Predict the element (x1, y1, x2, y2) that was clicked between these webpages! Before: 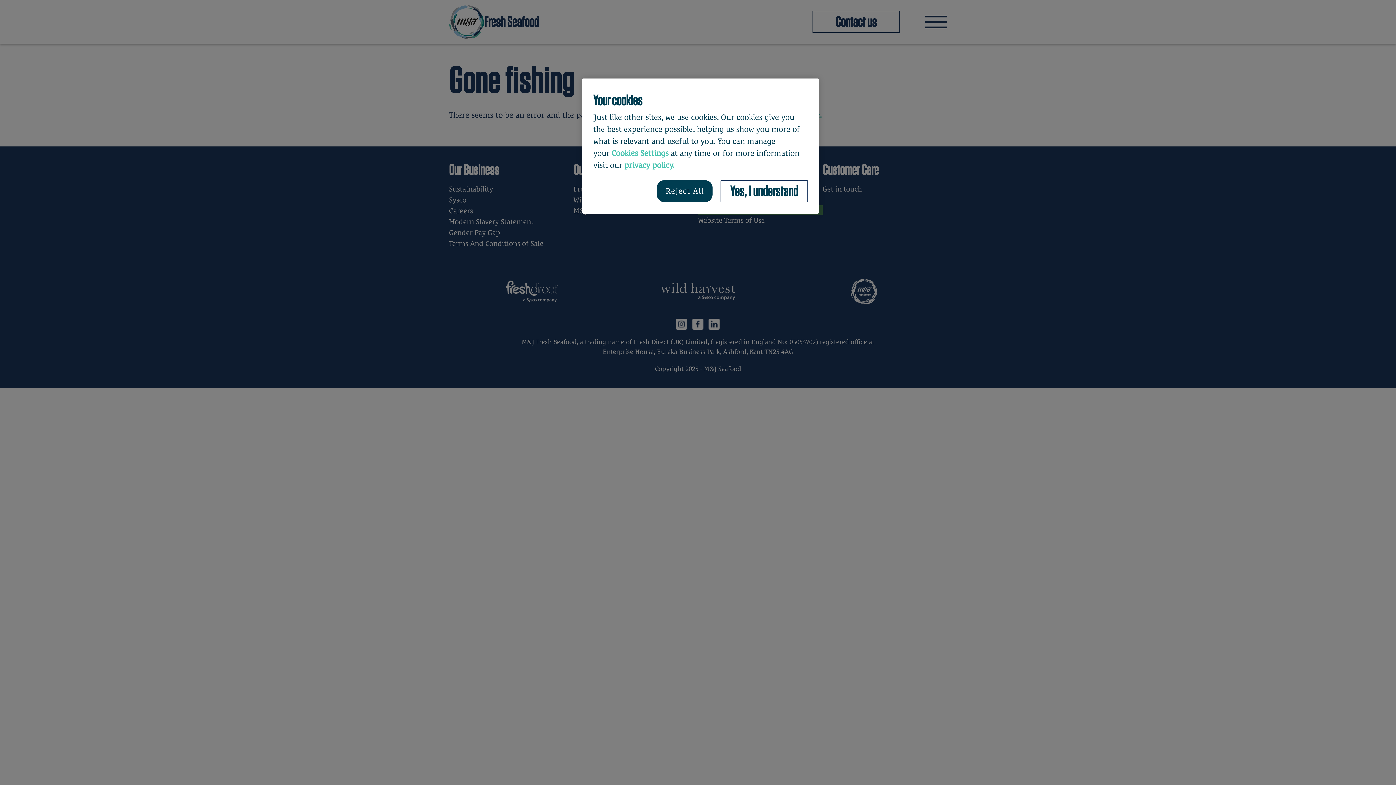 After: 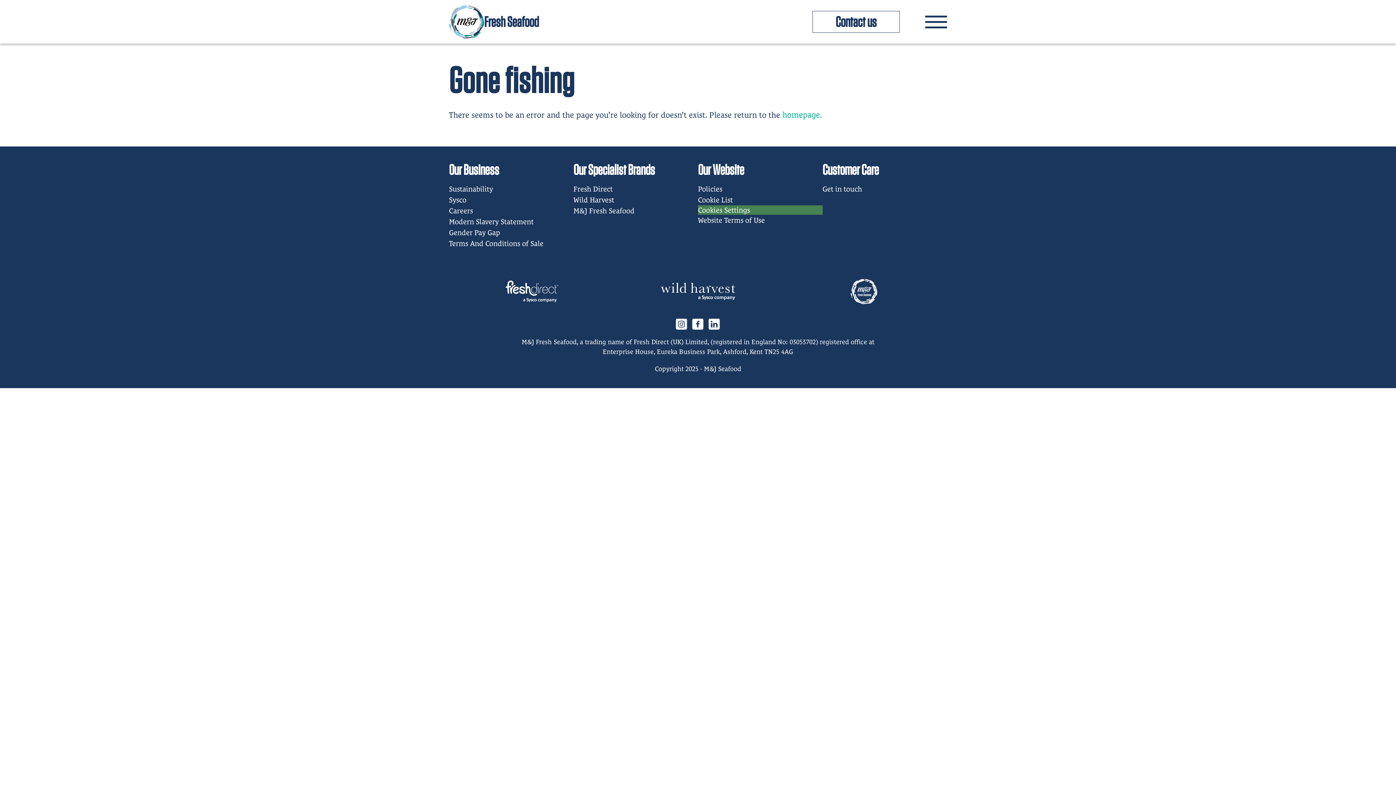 Action: label: Yes, I understand bbox: (720, 180, 808, 202)